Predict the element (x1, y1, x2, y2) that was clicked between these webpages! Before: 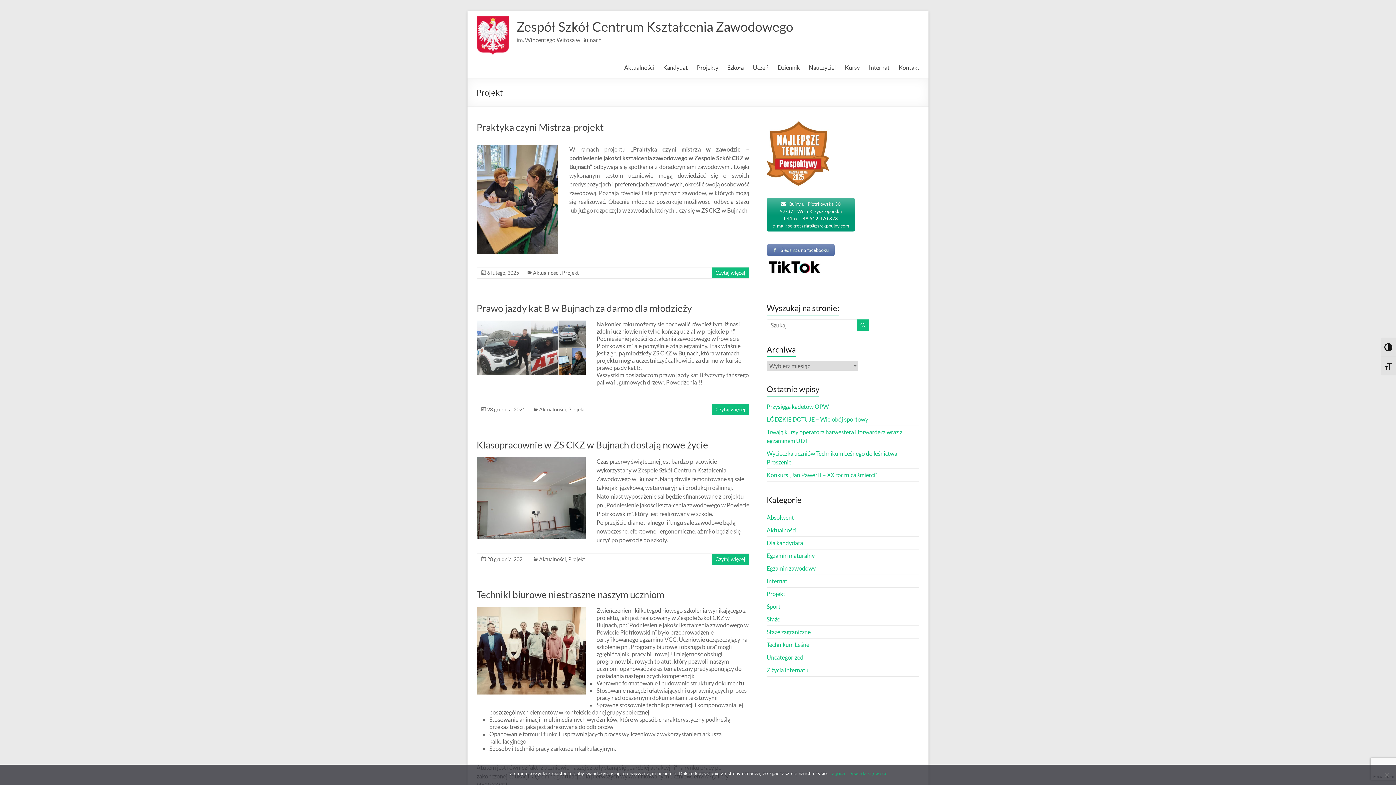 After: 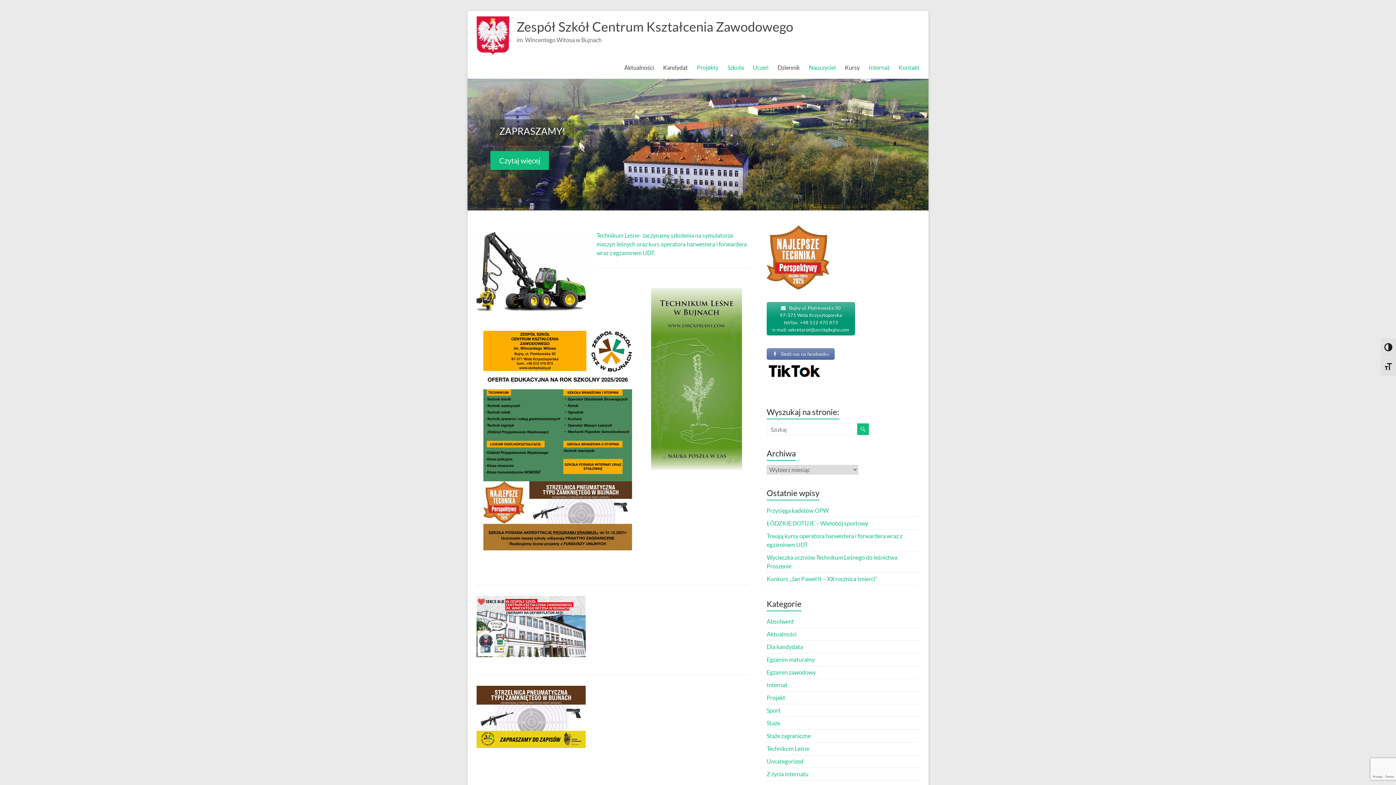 Action: bbox: (697, 62, 718, 73) label: Projekty